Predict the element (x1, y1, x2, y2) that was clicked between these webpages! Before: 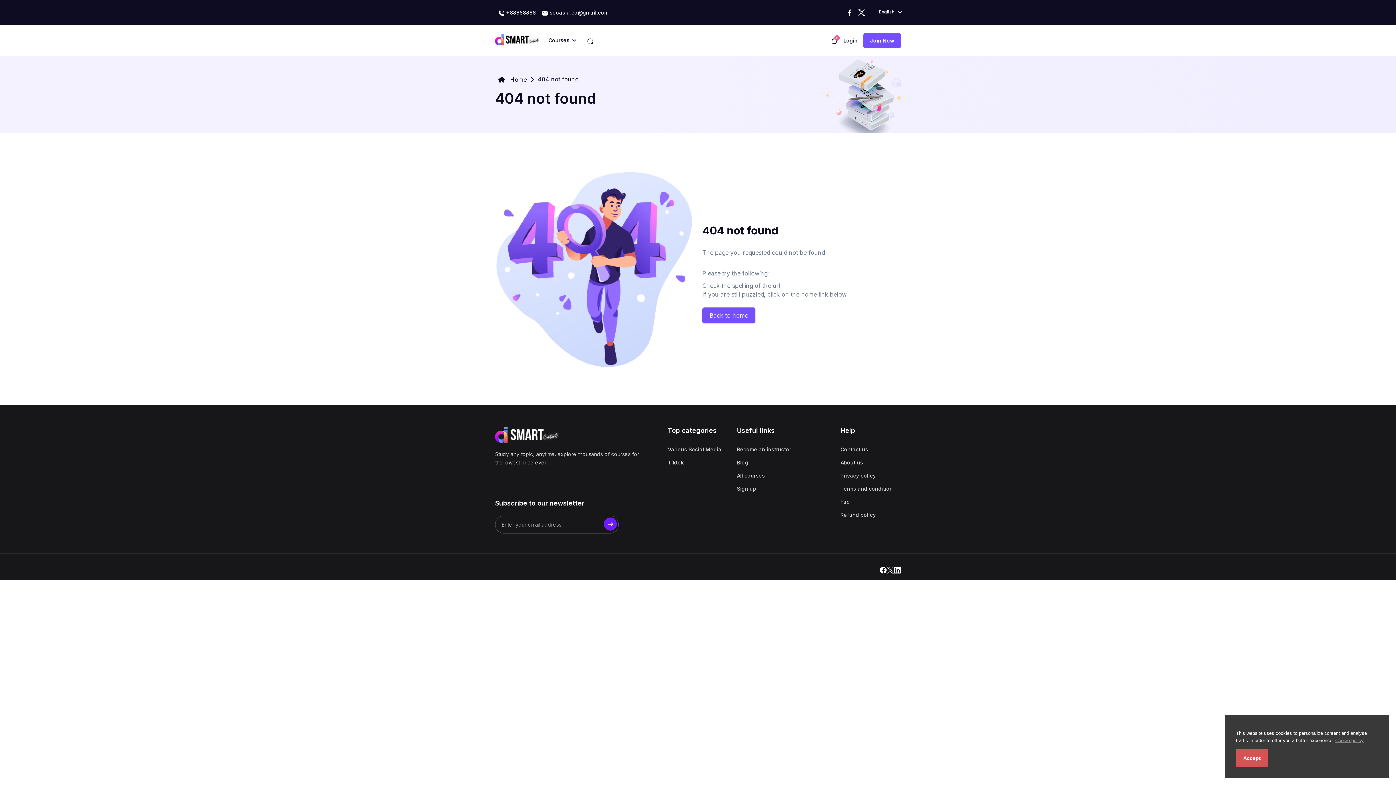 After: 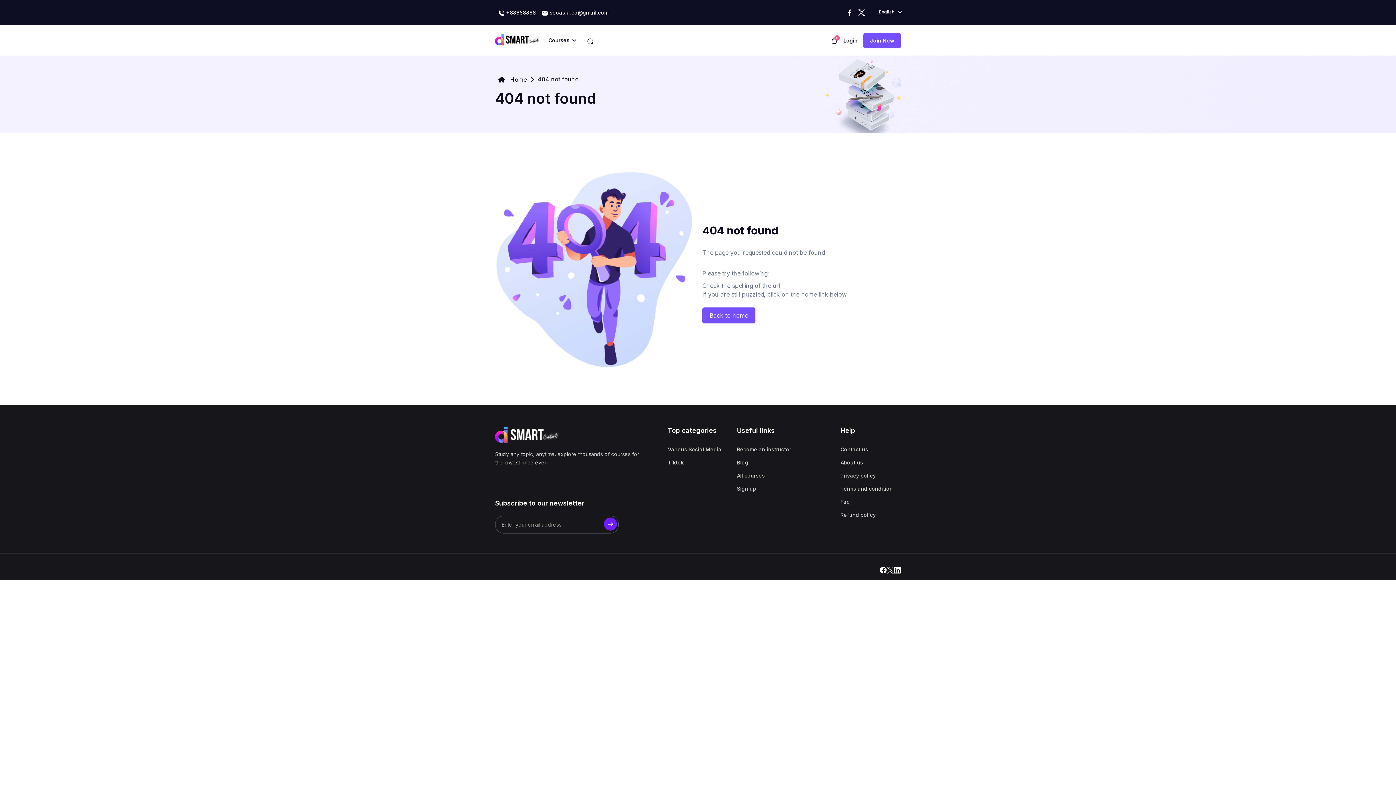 Action: bbox: (1236, 749, 1268, 767) label: Accept